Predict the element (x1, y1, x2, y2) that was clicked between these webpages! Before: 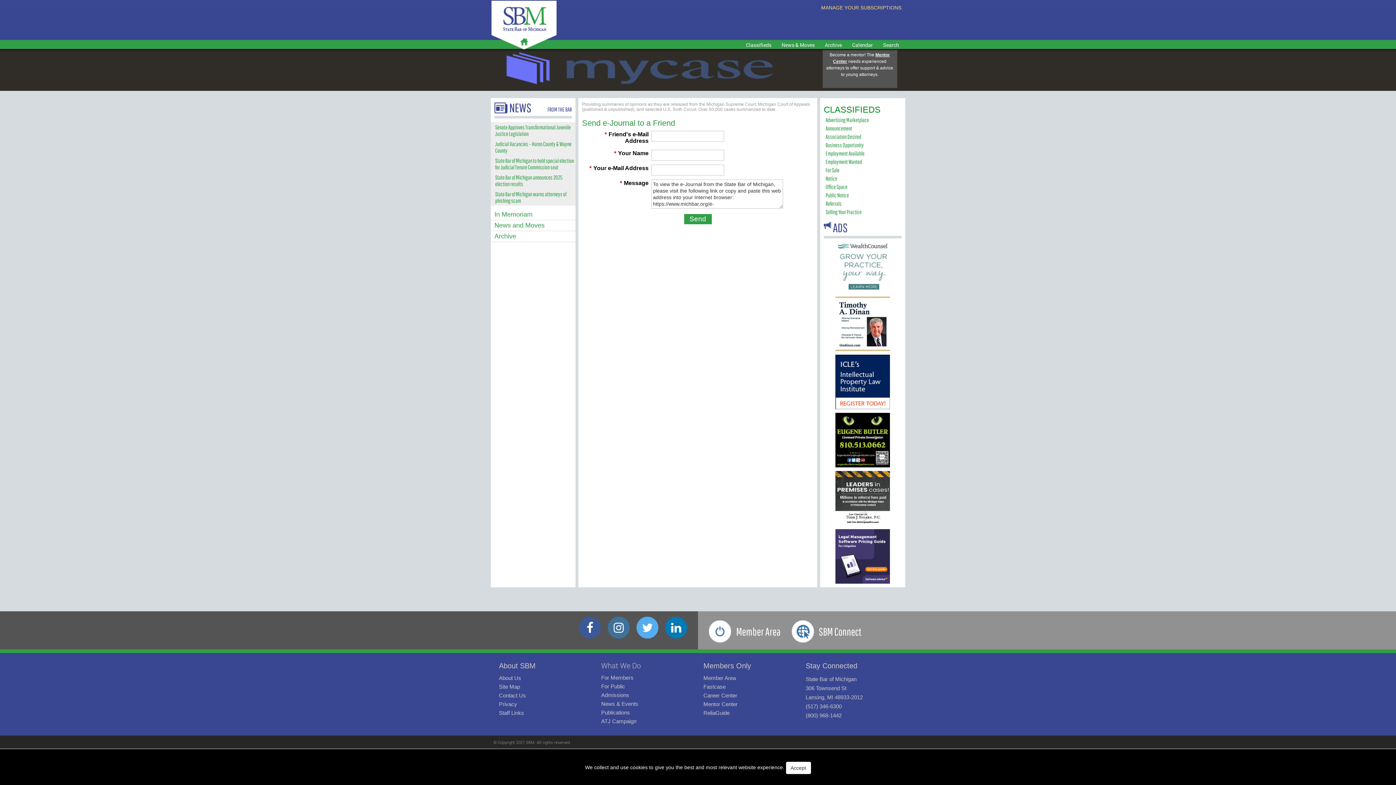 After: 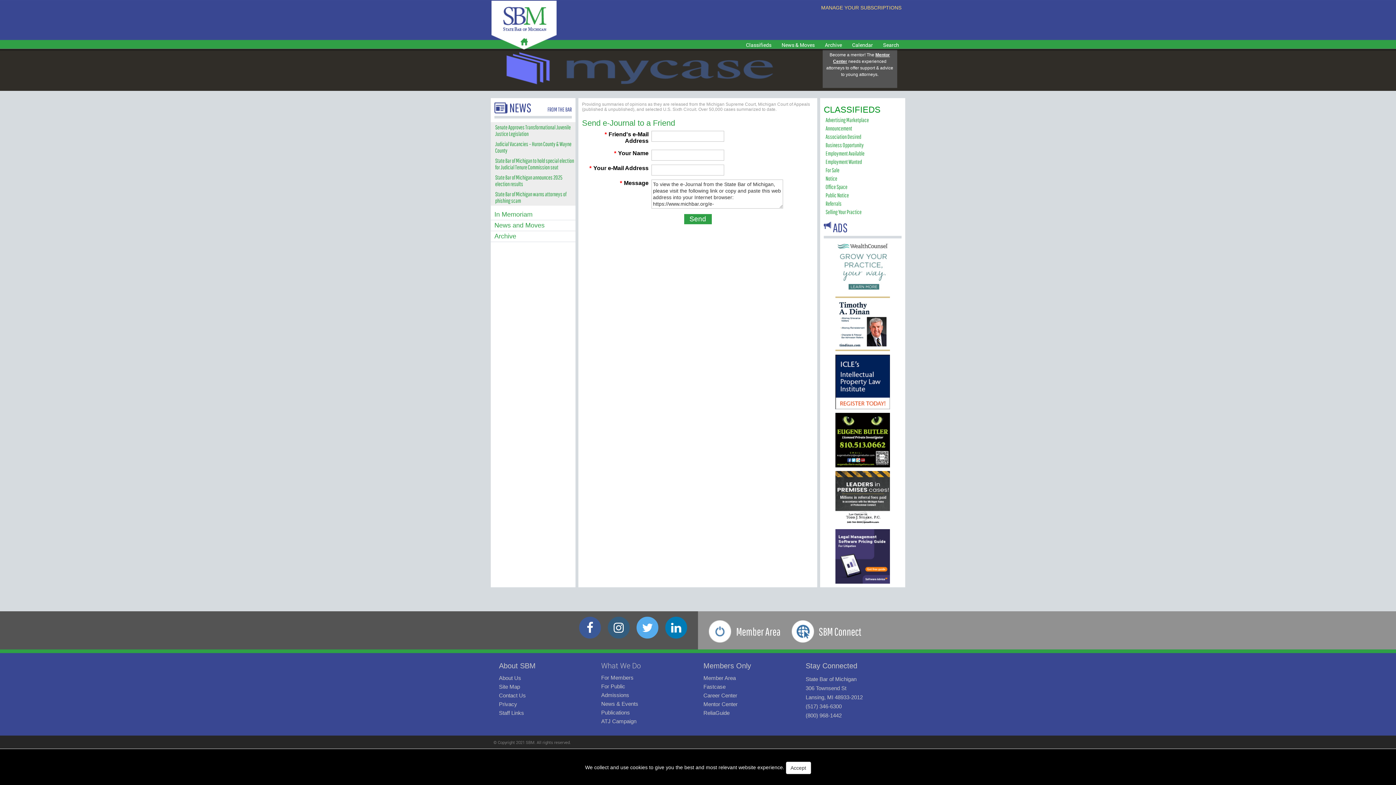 Action: bbox: (608, 617, 629, 638)